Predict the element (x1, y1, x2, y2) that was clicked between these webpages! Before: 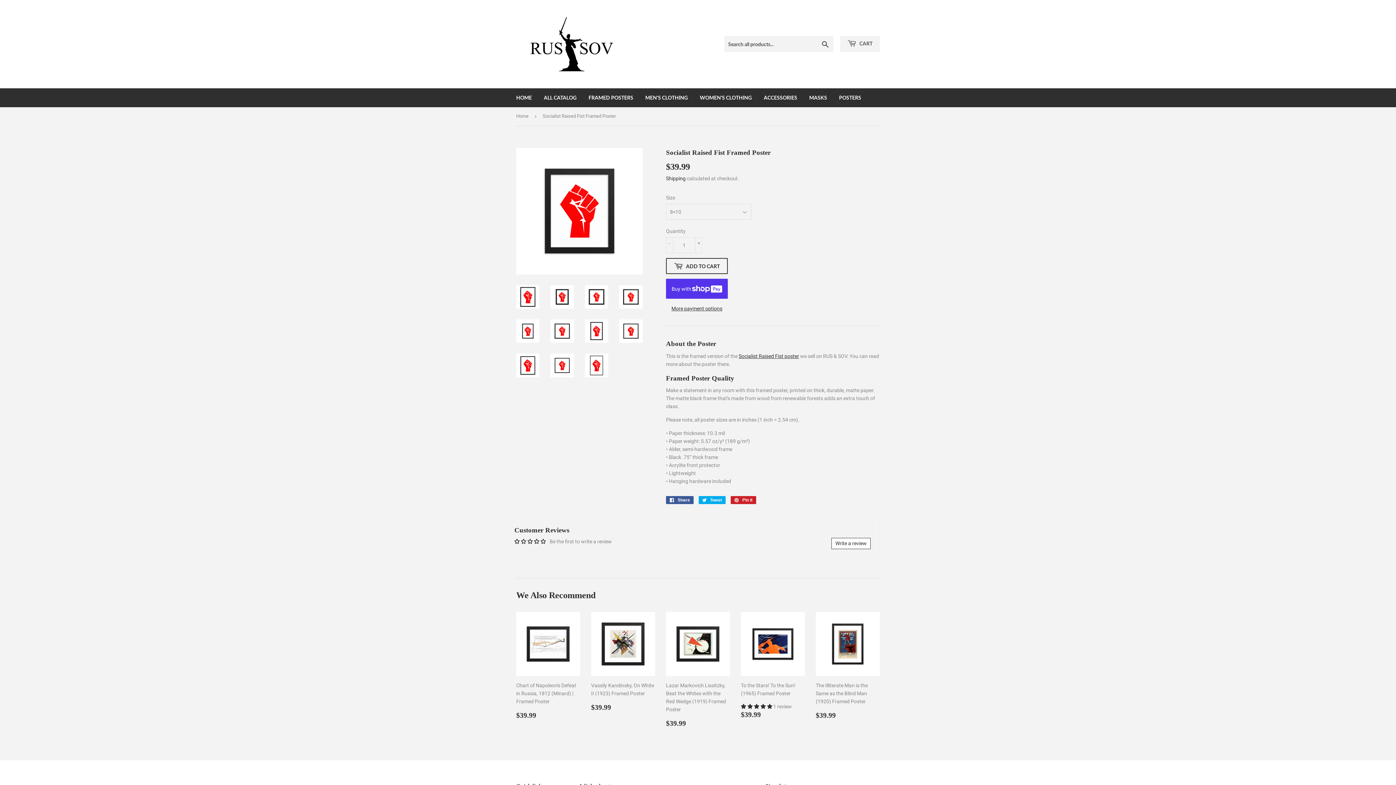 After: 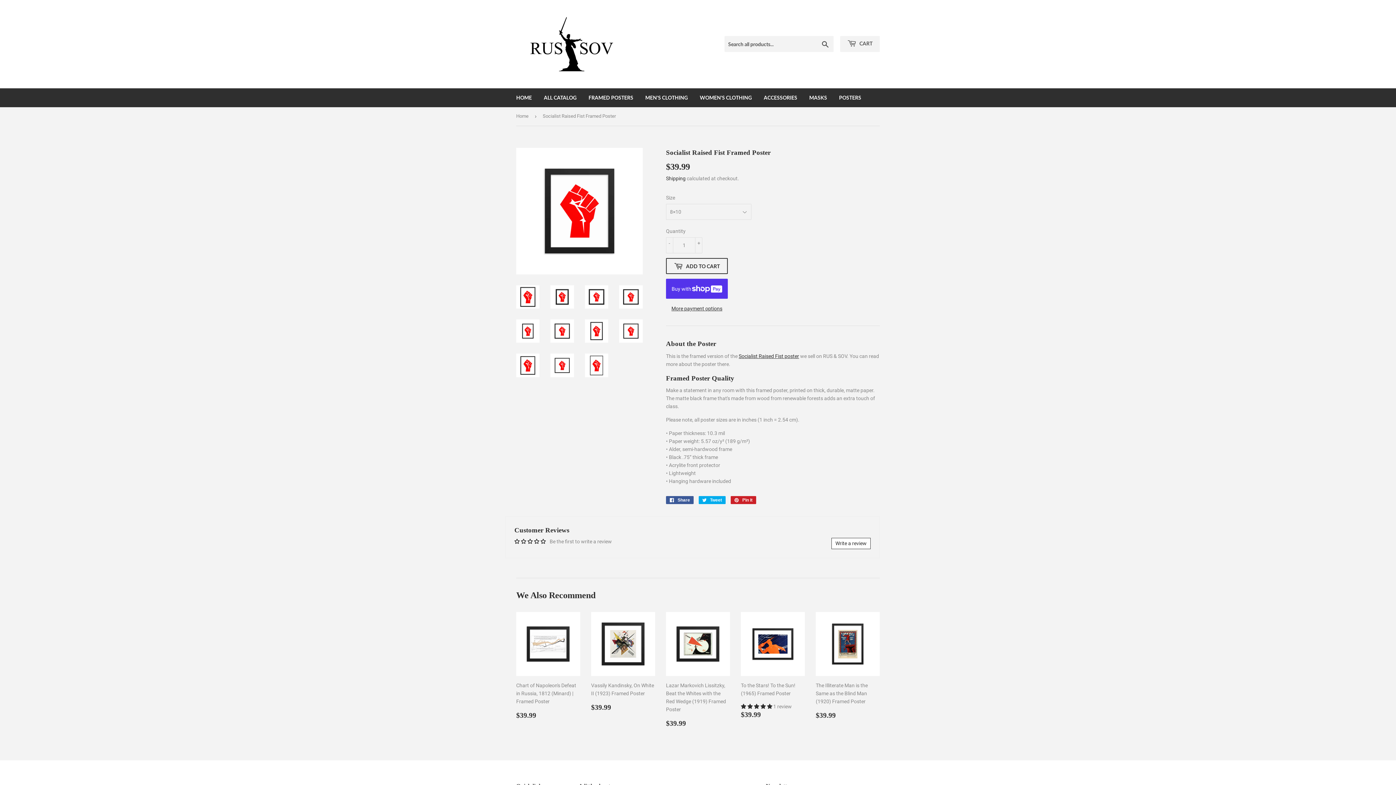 Action: bbox: (831, 538, 870, 549) label: Write a review